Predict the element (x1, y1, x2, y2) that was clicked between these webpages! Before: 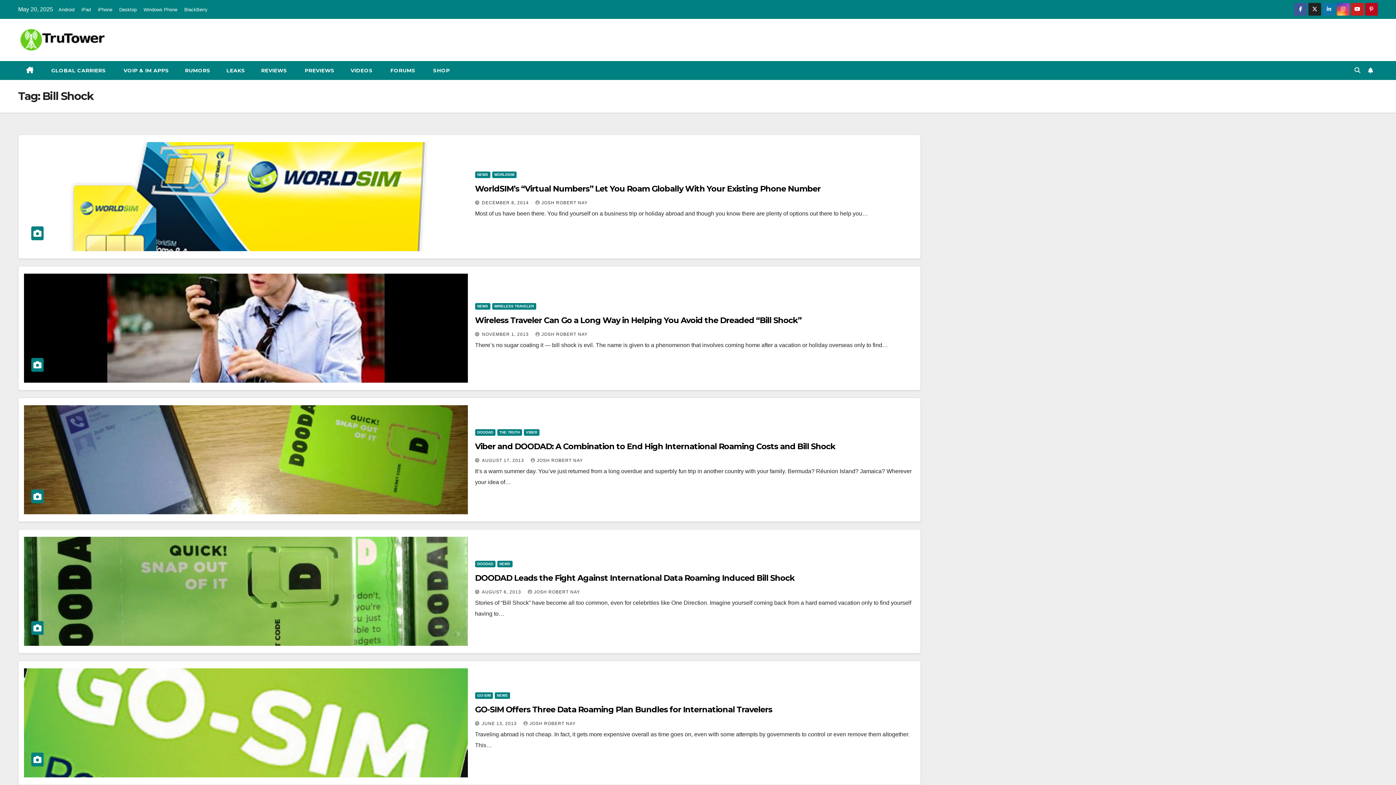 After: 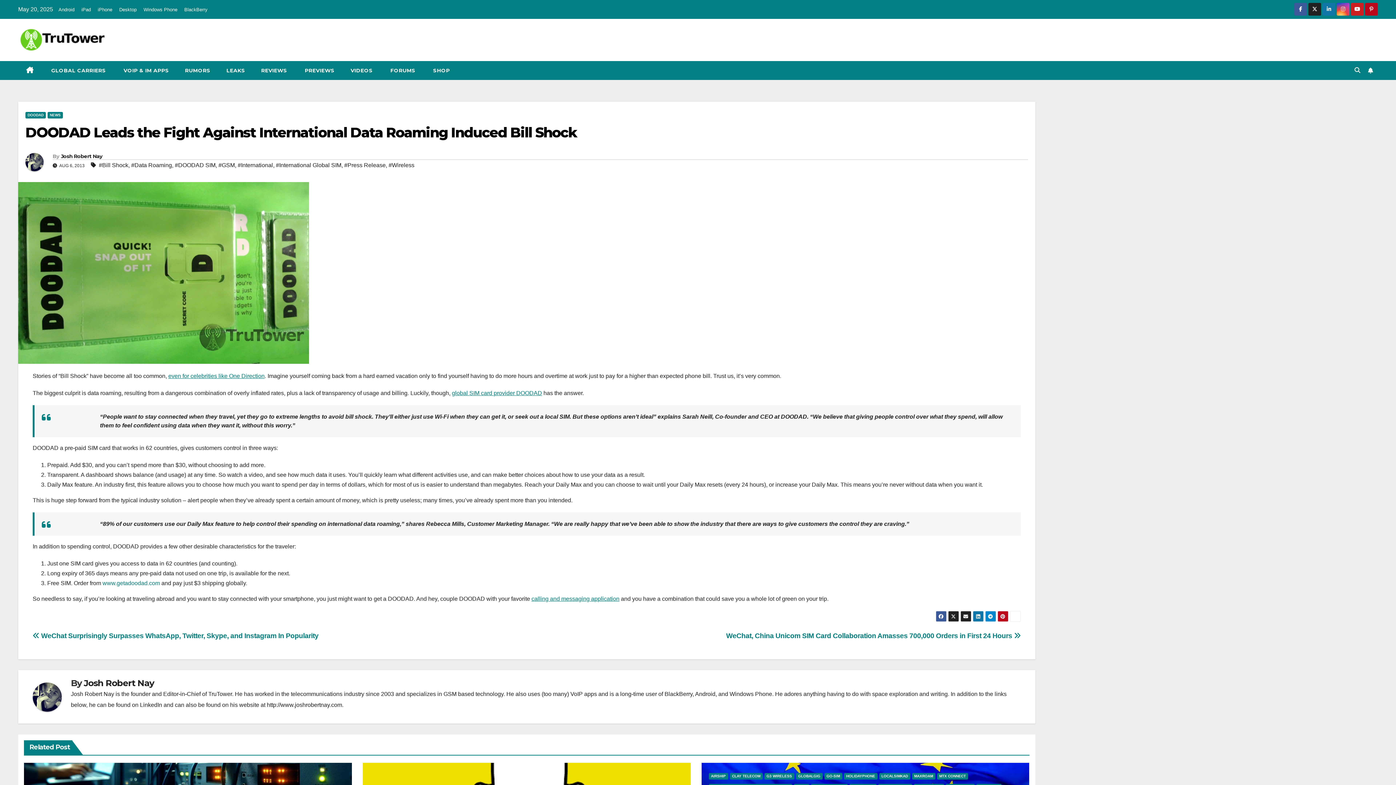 Action: bbox: (24, 537, 467, 646)